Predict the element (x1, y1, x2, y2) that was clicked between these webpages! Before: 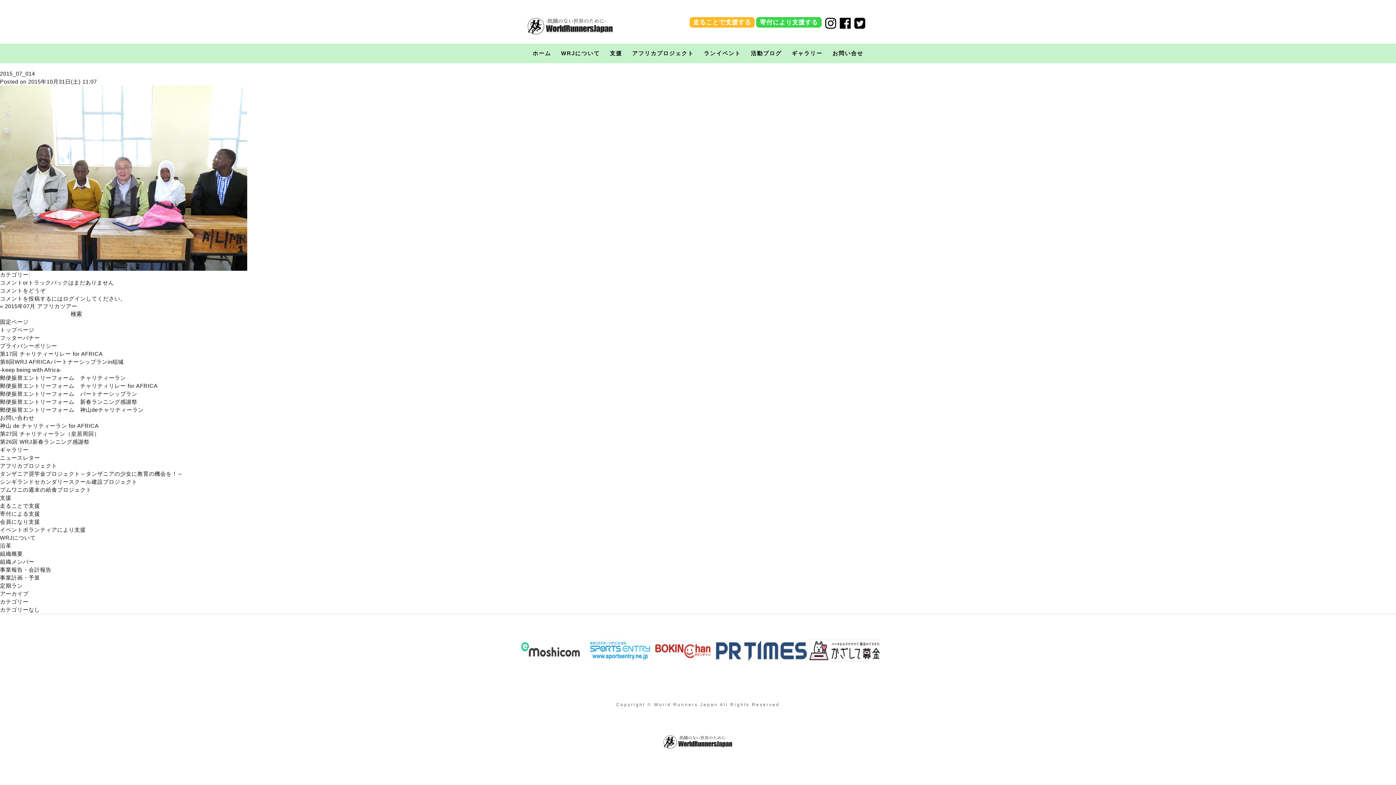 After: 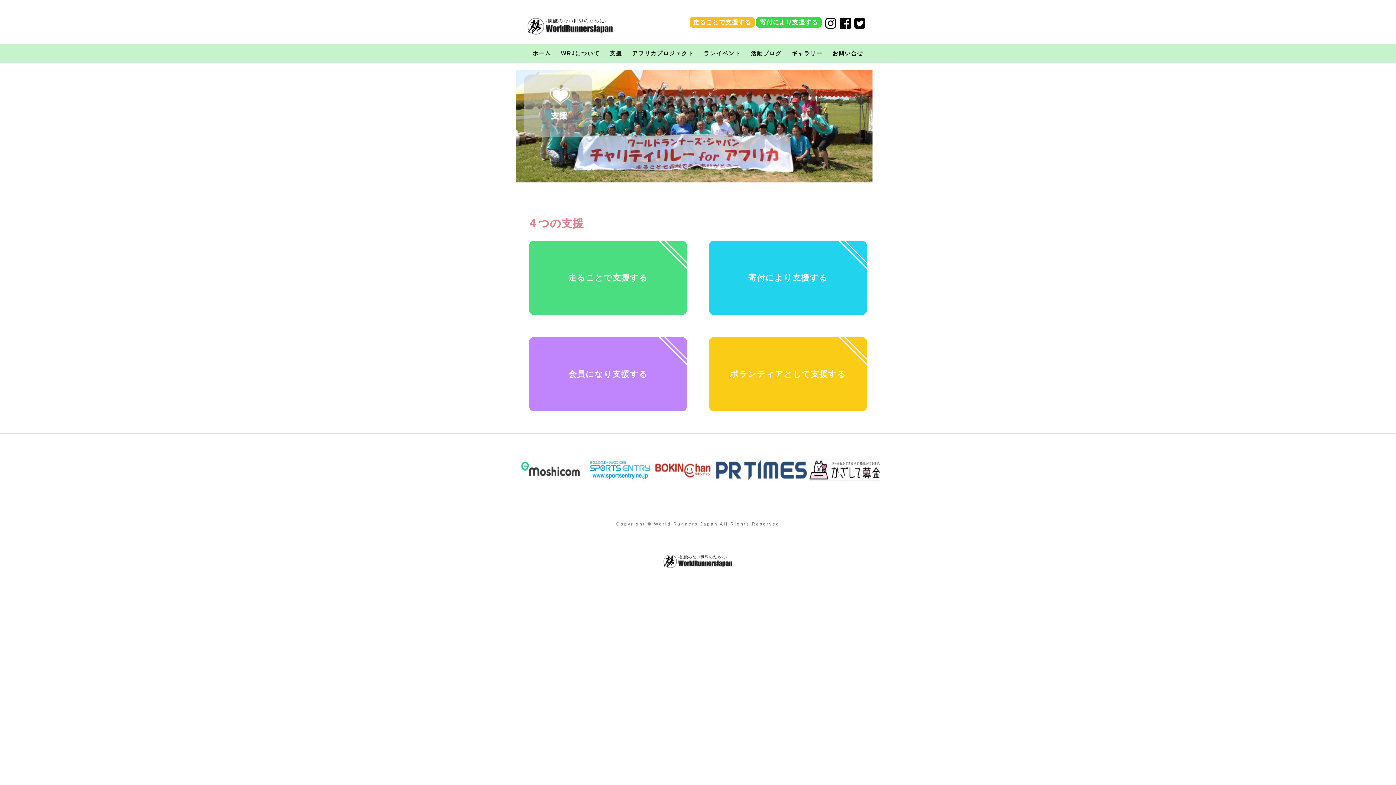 Action: bbox: (0, 494, 11, 501) label: 支援